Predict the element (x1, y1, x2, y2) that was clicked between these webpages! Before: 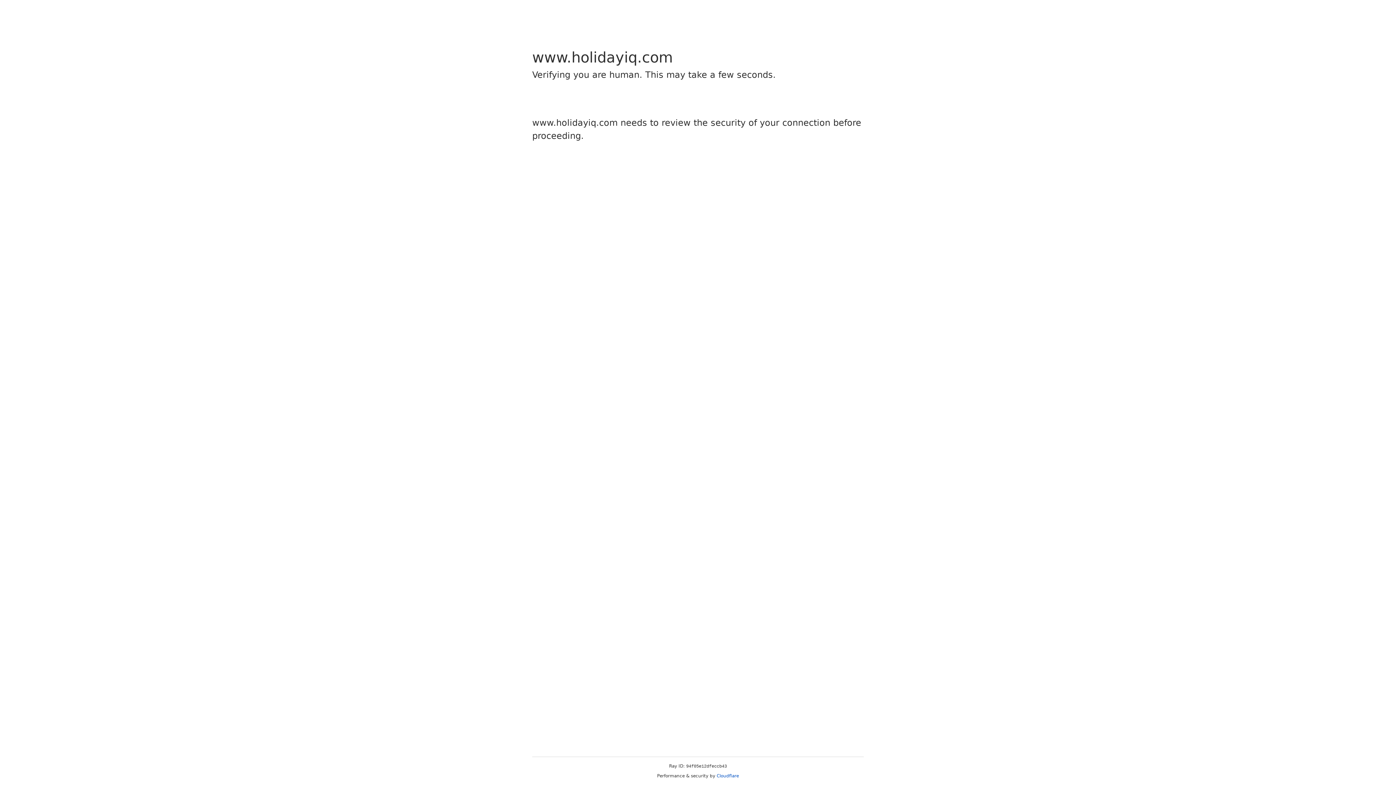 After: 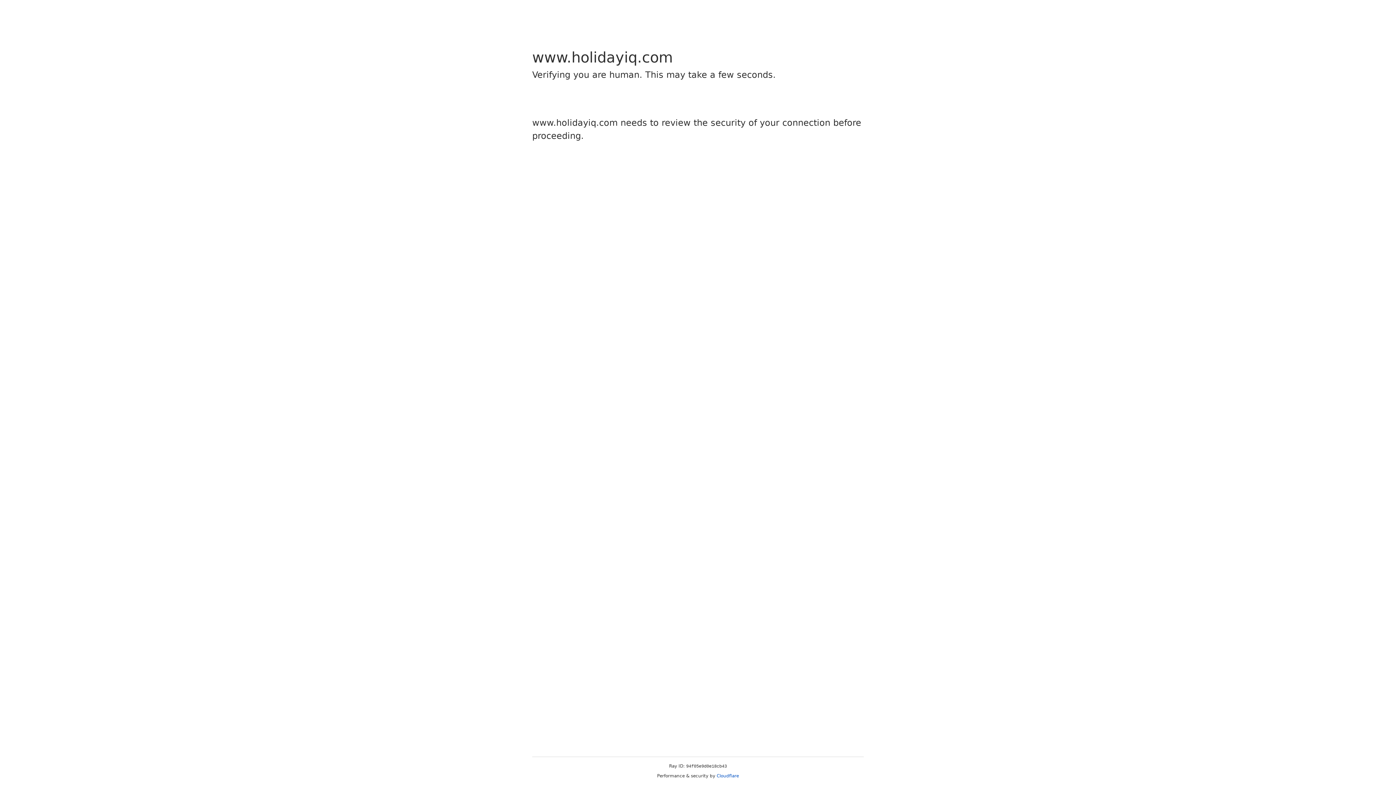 Action: bbox: (716, 773, 739, 778) label: Cloudflare